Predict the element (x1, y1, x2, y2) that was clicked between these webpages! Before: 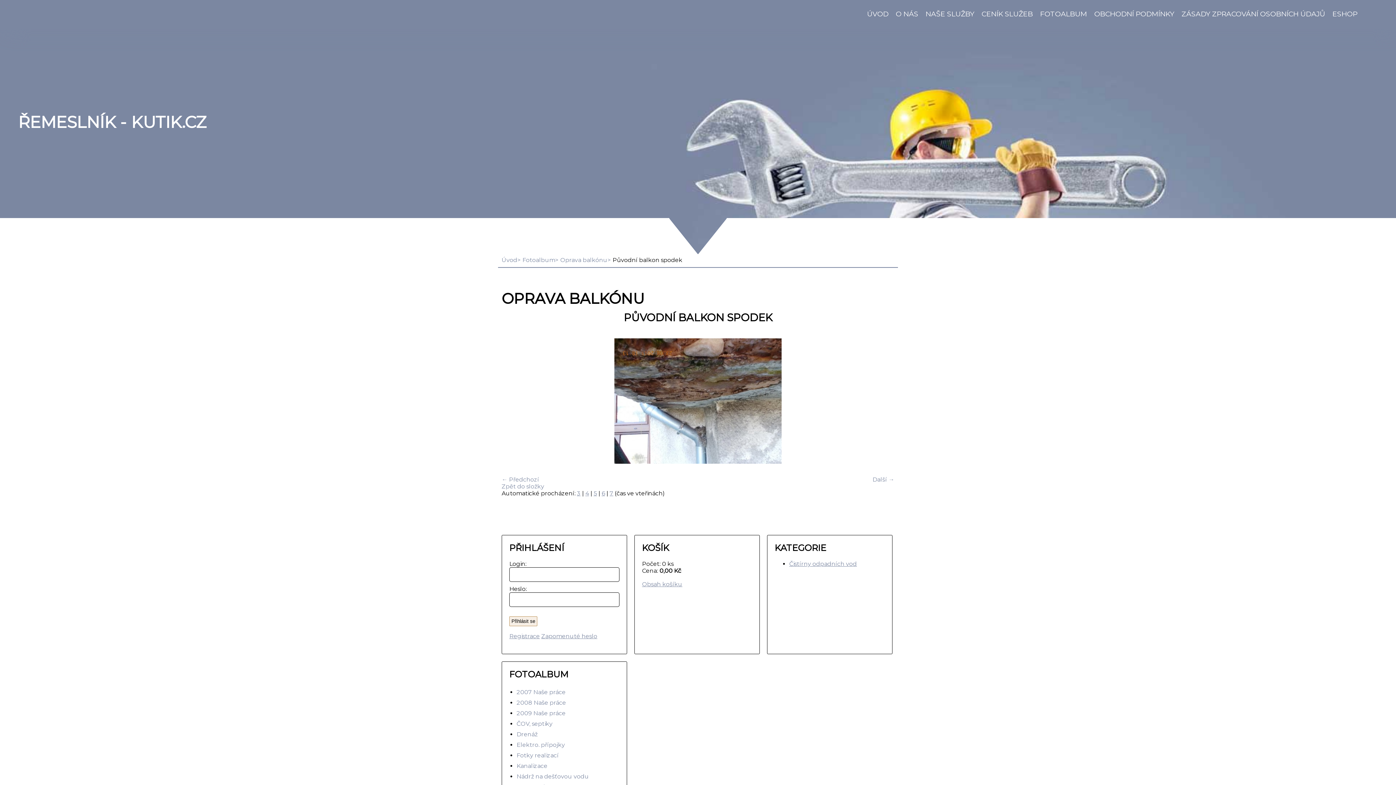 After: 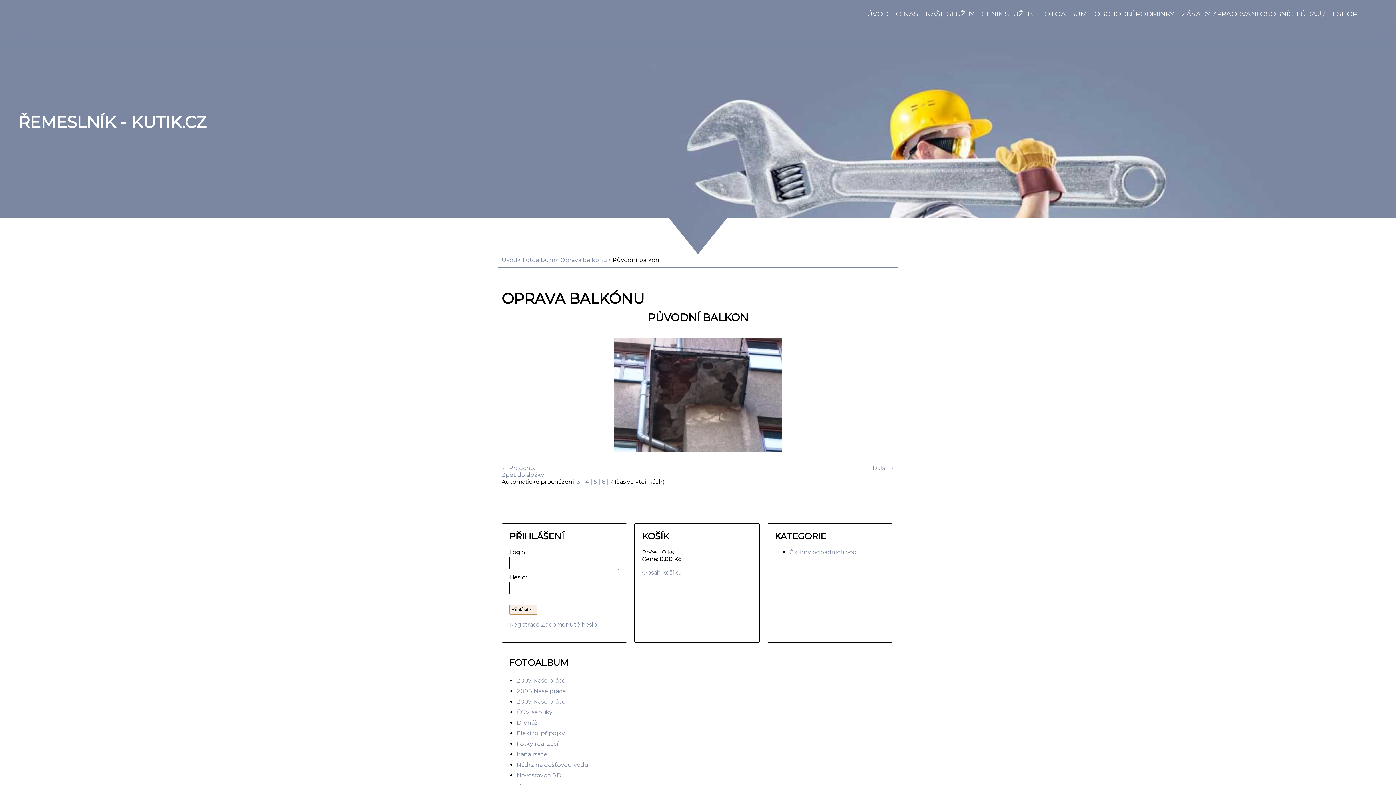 Action: bbox: (505, 338, 521, 465) label: «